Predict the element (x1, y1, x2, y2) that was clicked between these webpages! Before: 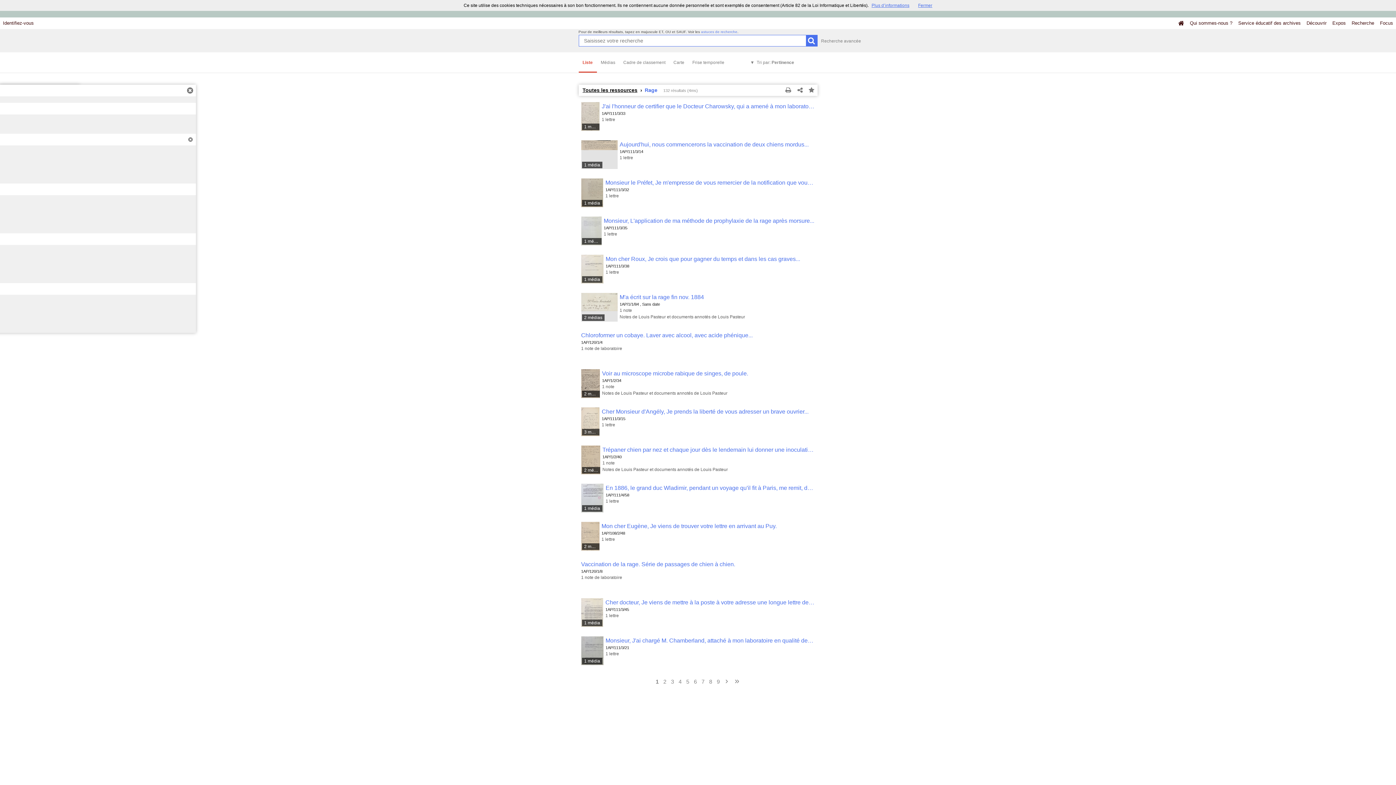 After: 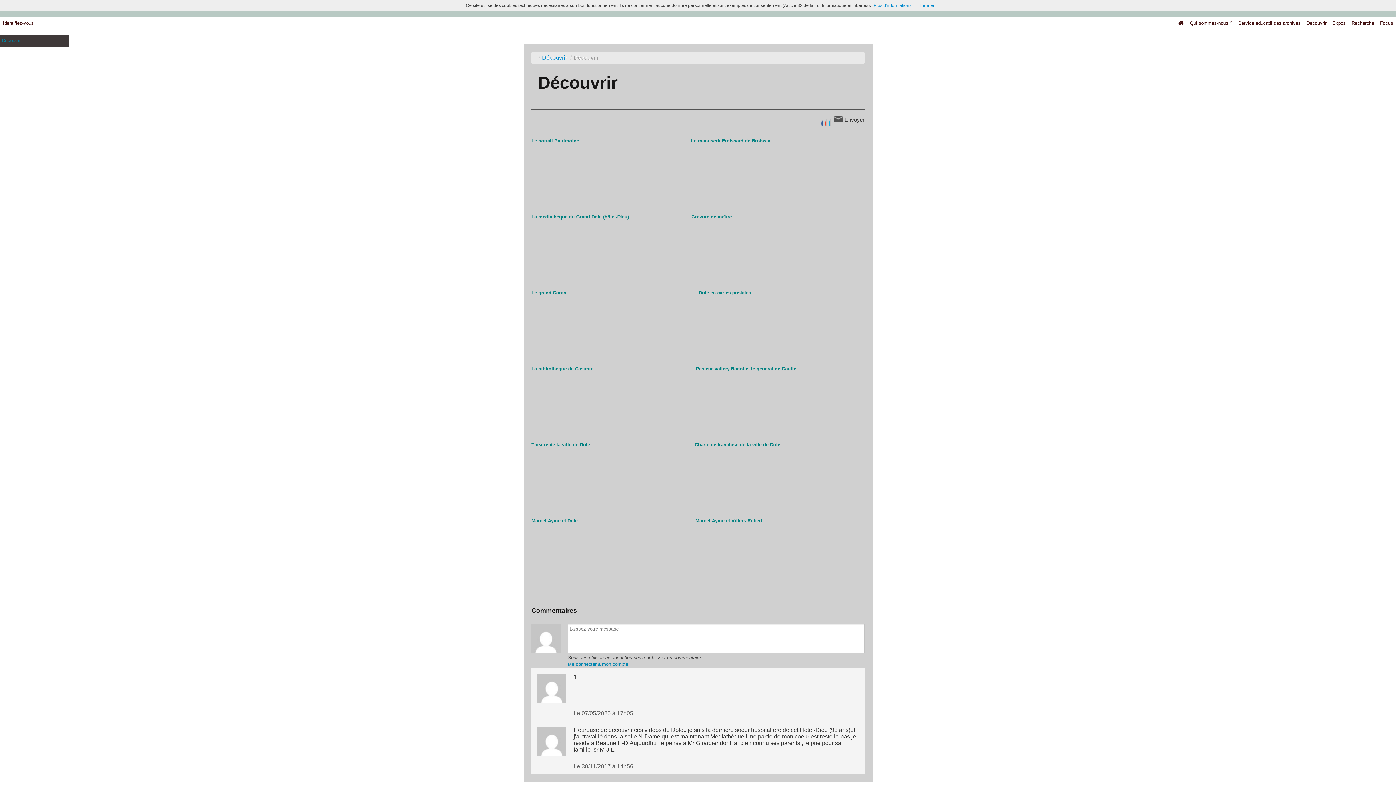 Action: bbox: (1304, 17, 1329, 29) label: Découvrir